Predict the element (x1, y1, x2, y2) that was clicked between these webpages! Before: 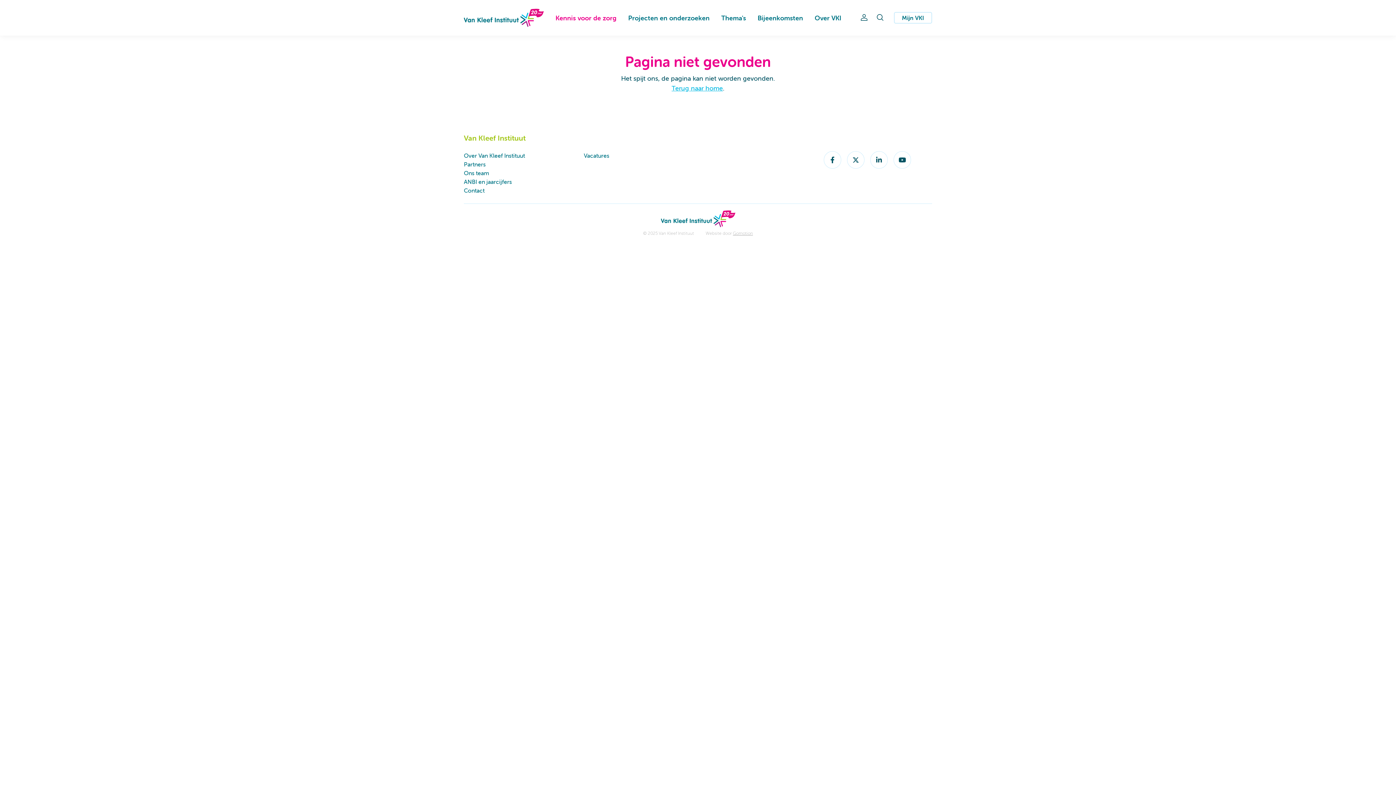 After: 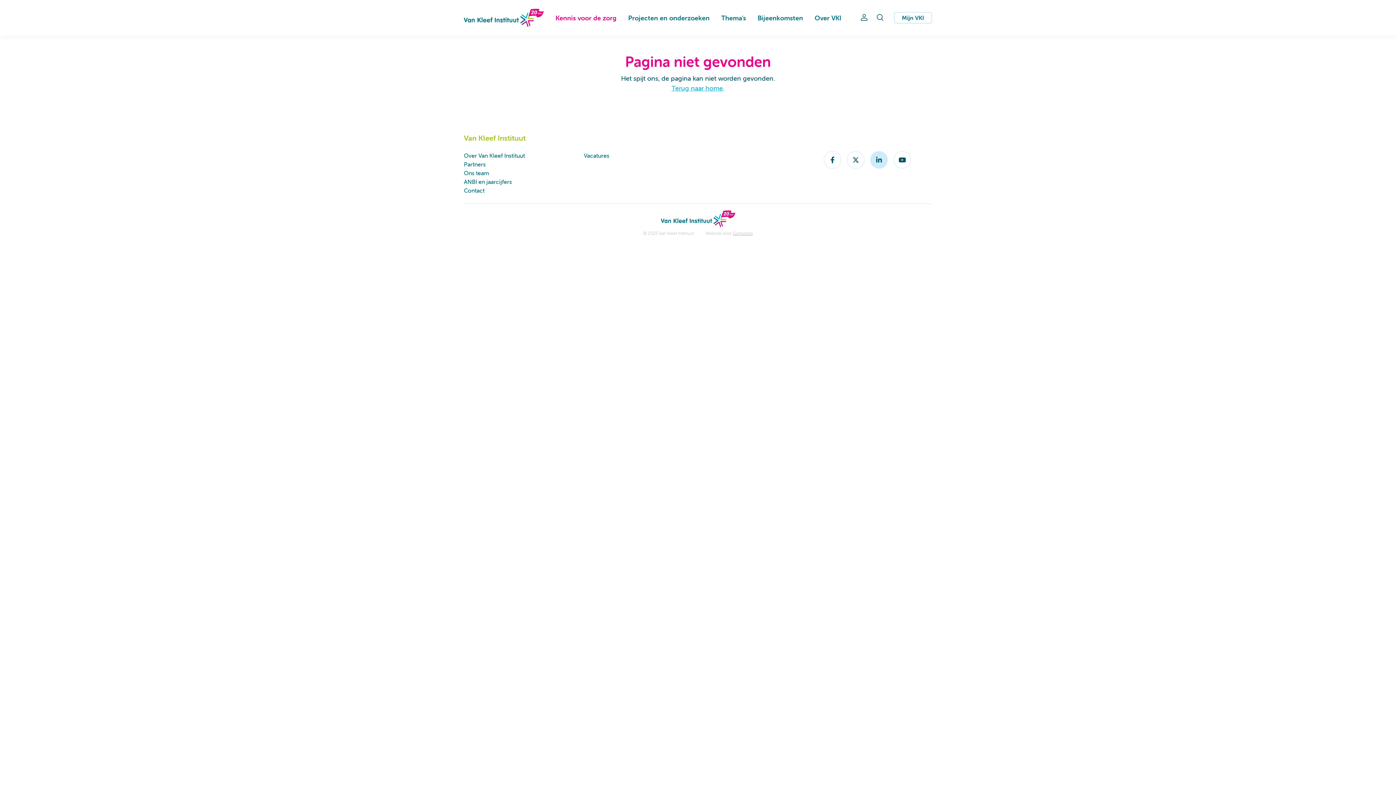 Action: bbox: (870, 151, 888, 168)